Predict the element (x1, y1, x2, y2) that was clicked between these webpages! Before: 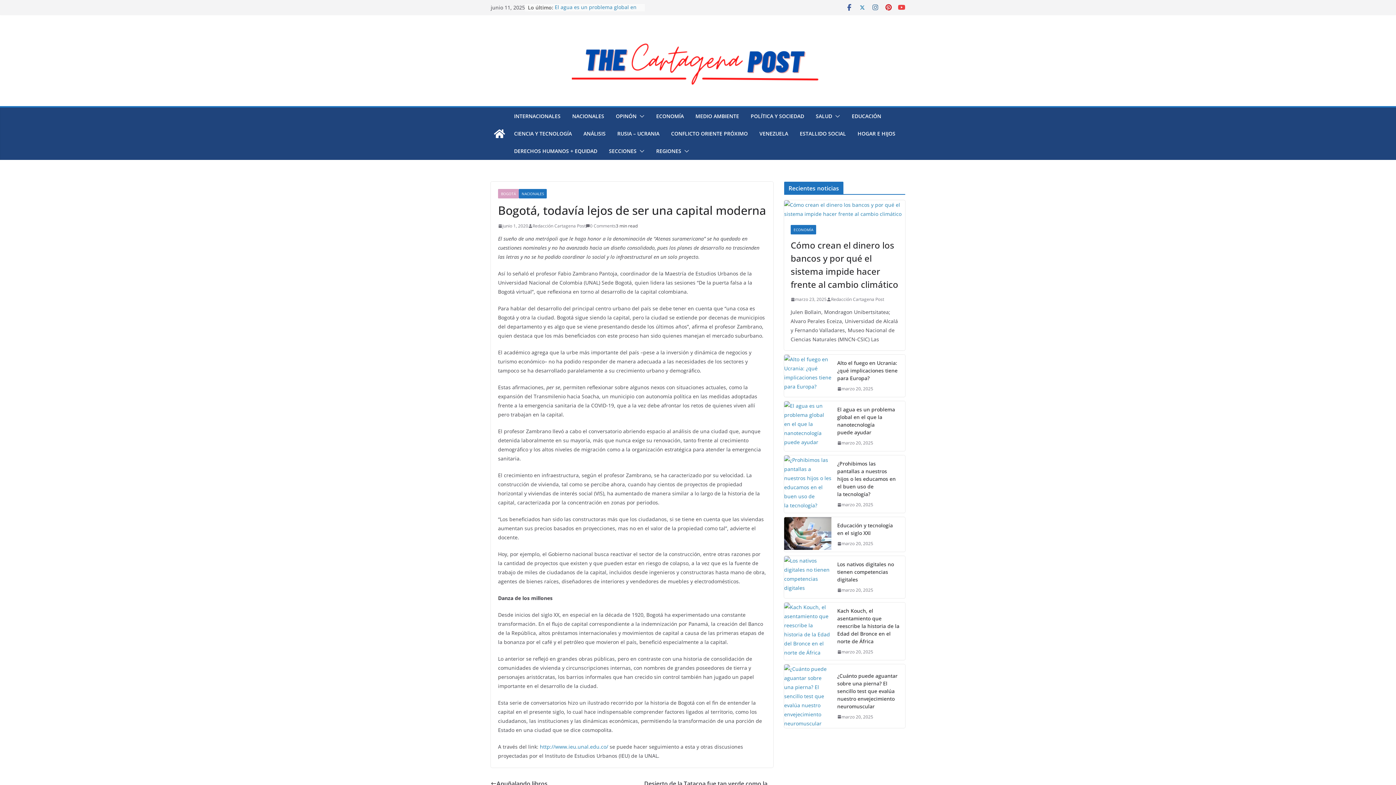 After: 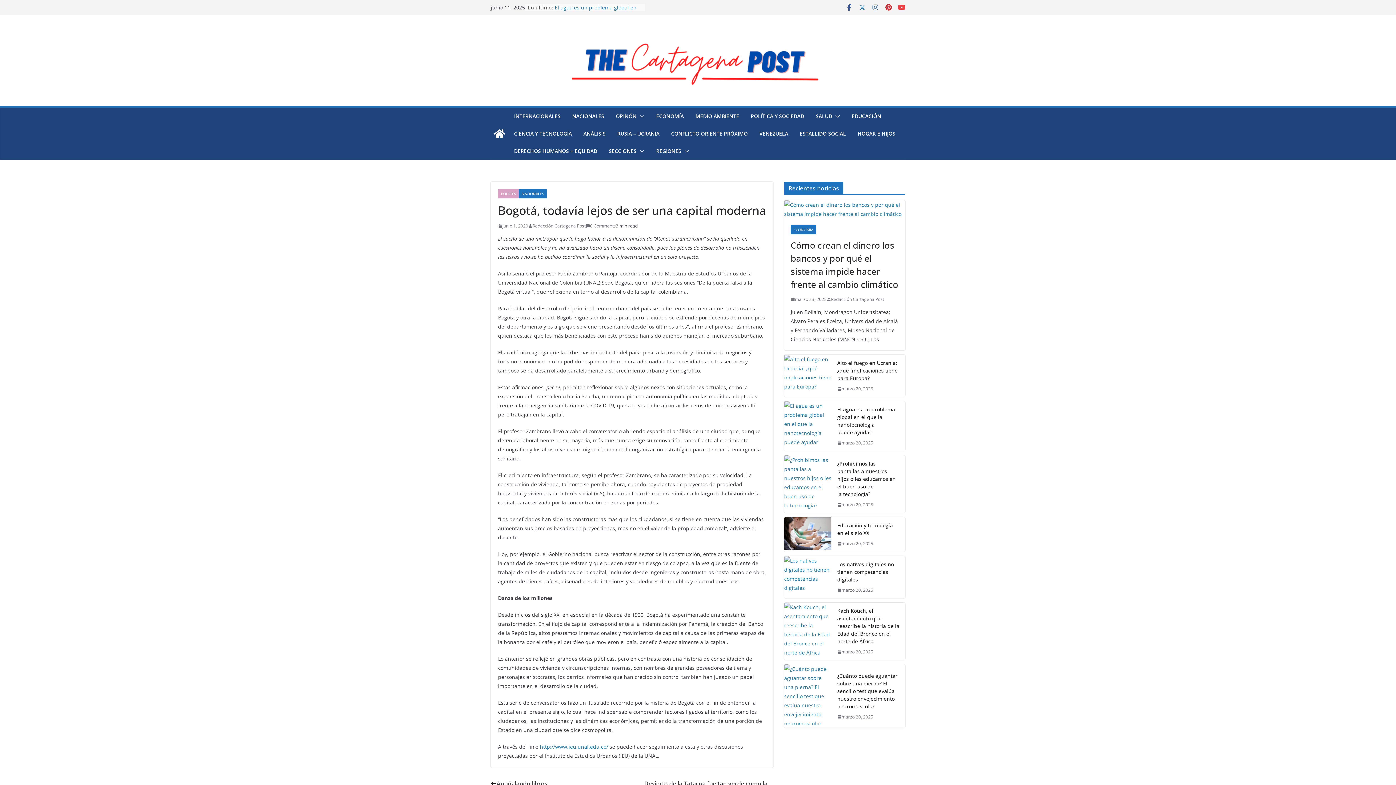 Action: bbox: (858, 3, 866, 11)